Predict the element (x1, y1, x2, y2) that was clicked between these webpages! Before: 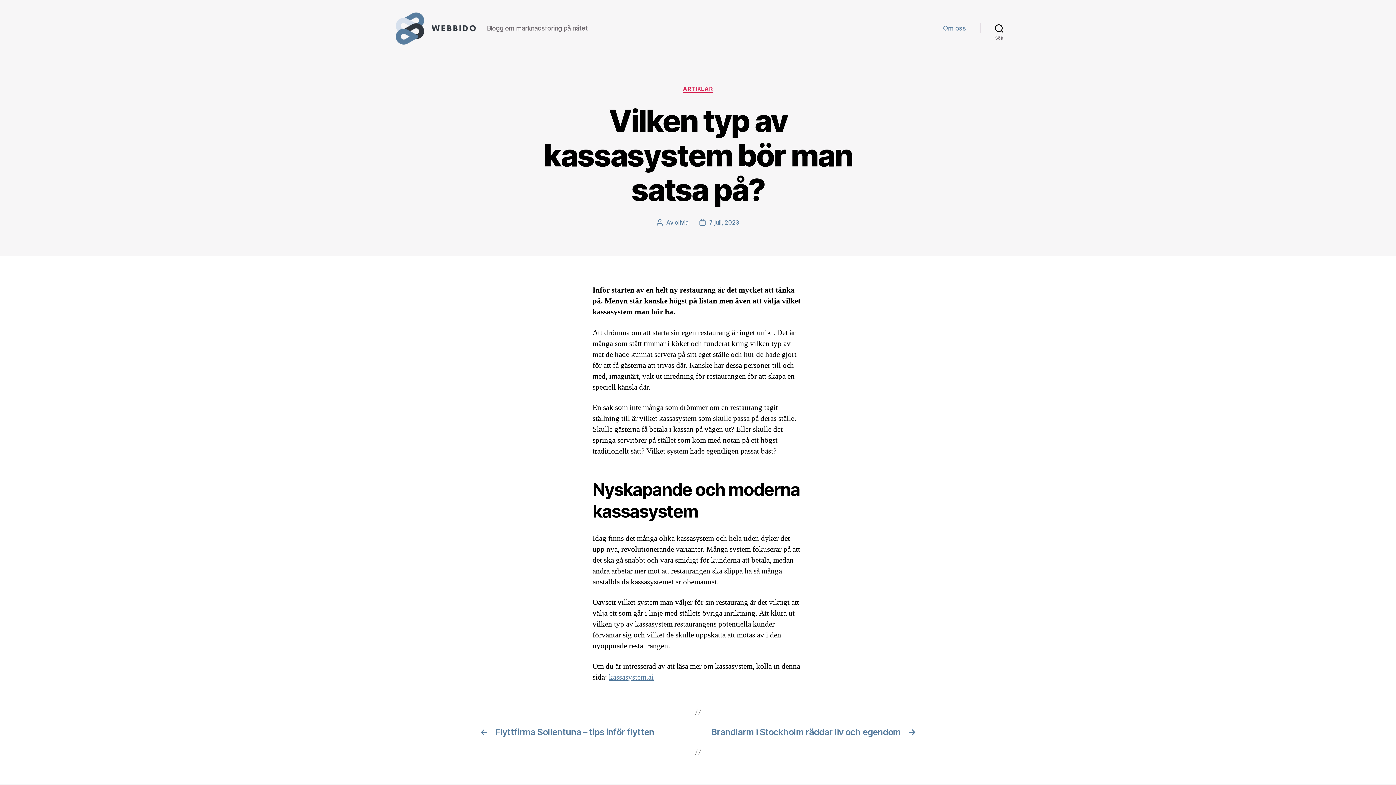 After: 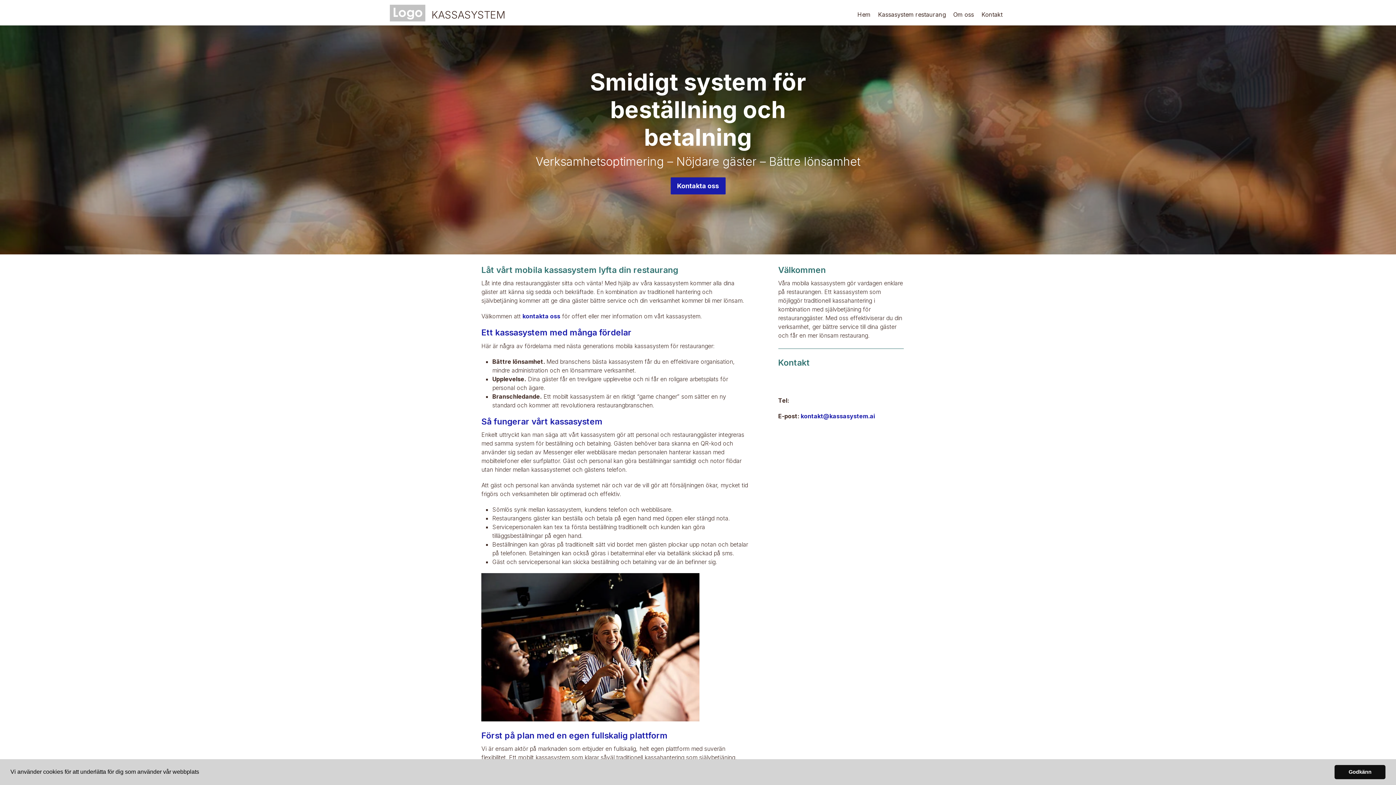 Action: label: kassasystem.ai bbox: (609, 672, 653, 682)